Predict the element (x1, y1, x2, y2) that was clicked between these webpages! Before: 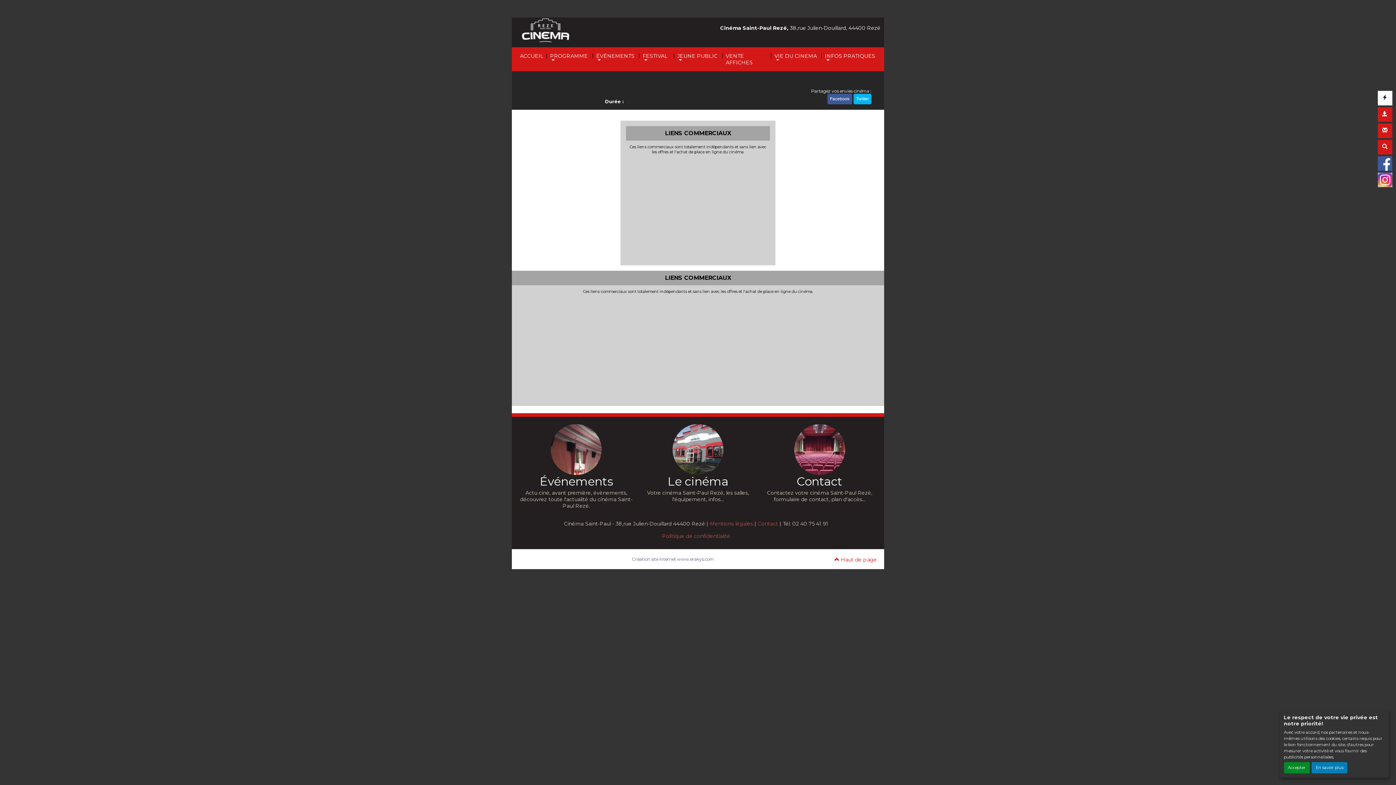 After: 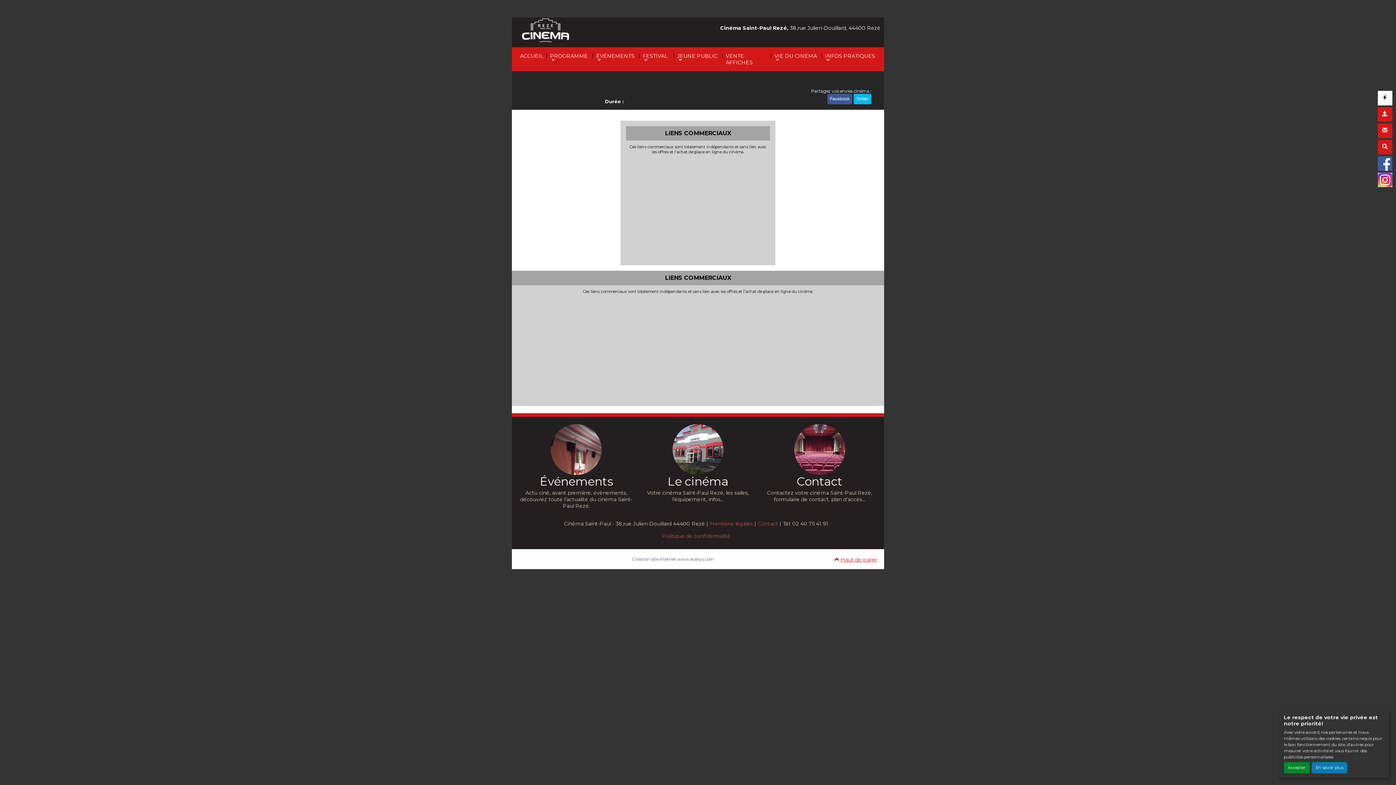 Action: bbox: (834, 556, 877, 563) label:  Haut de page